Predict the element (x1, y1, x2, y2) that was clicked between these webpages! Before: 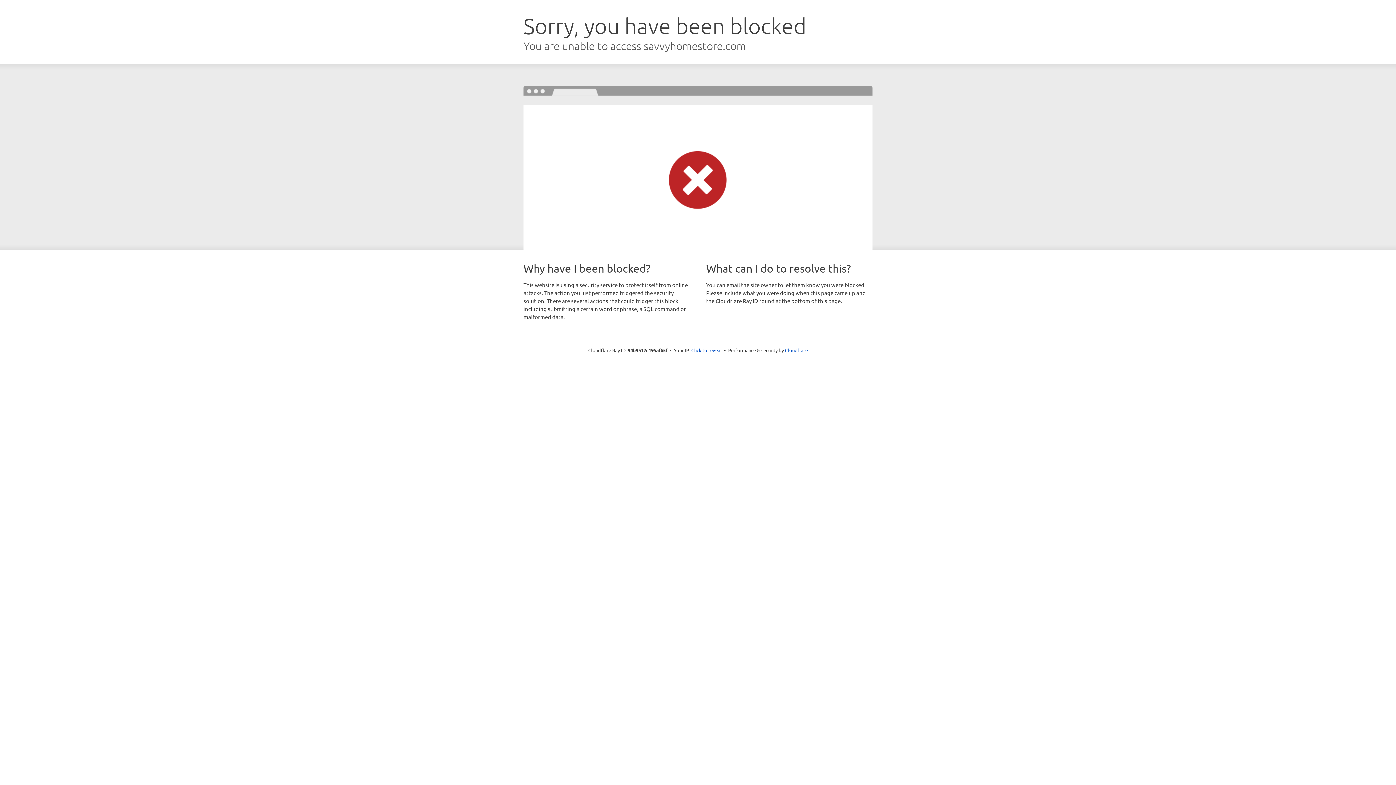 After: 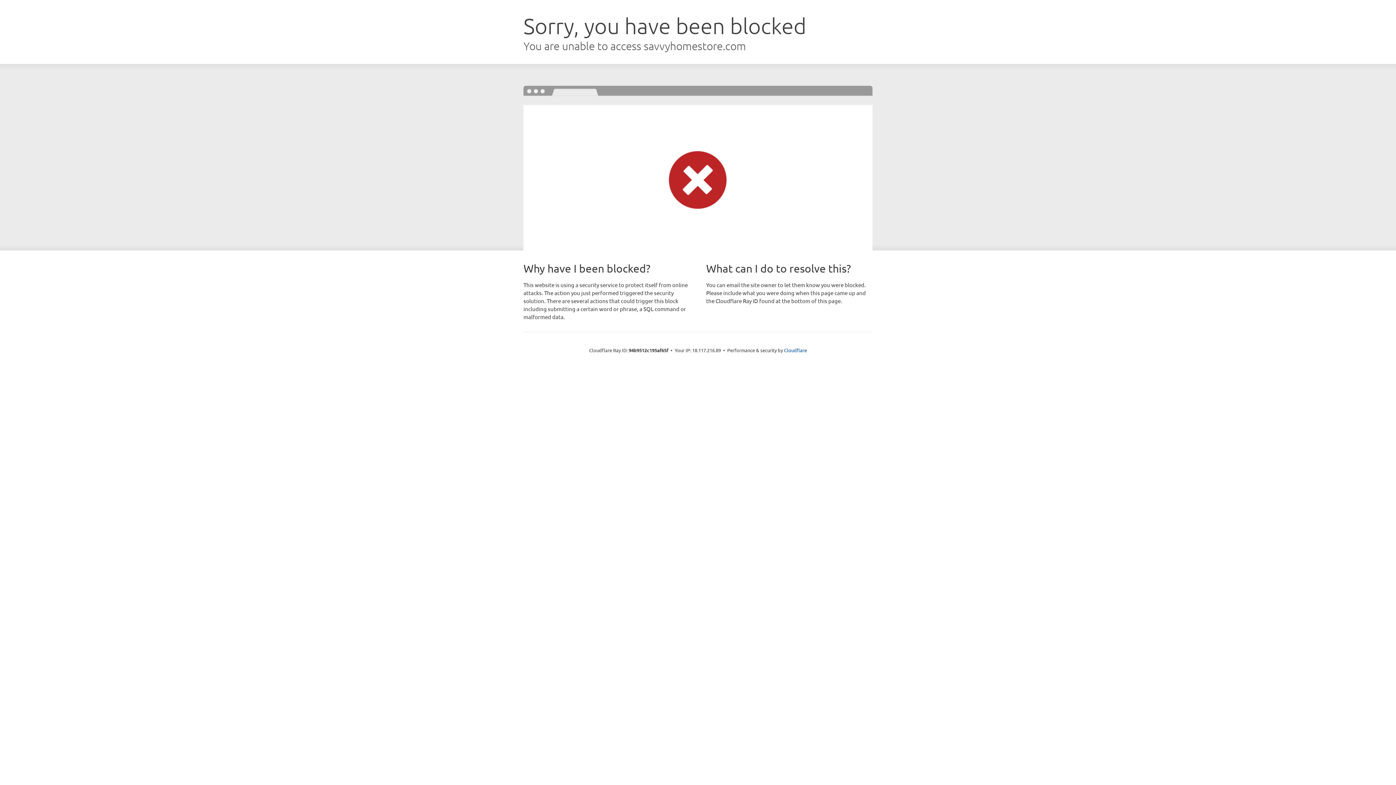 Action: label: Click to reveal bbox: (691, 346, 722, 353)